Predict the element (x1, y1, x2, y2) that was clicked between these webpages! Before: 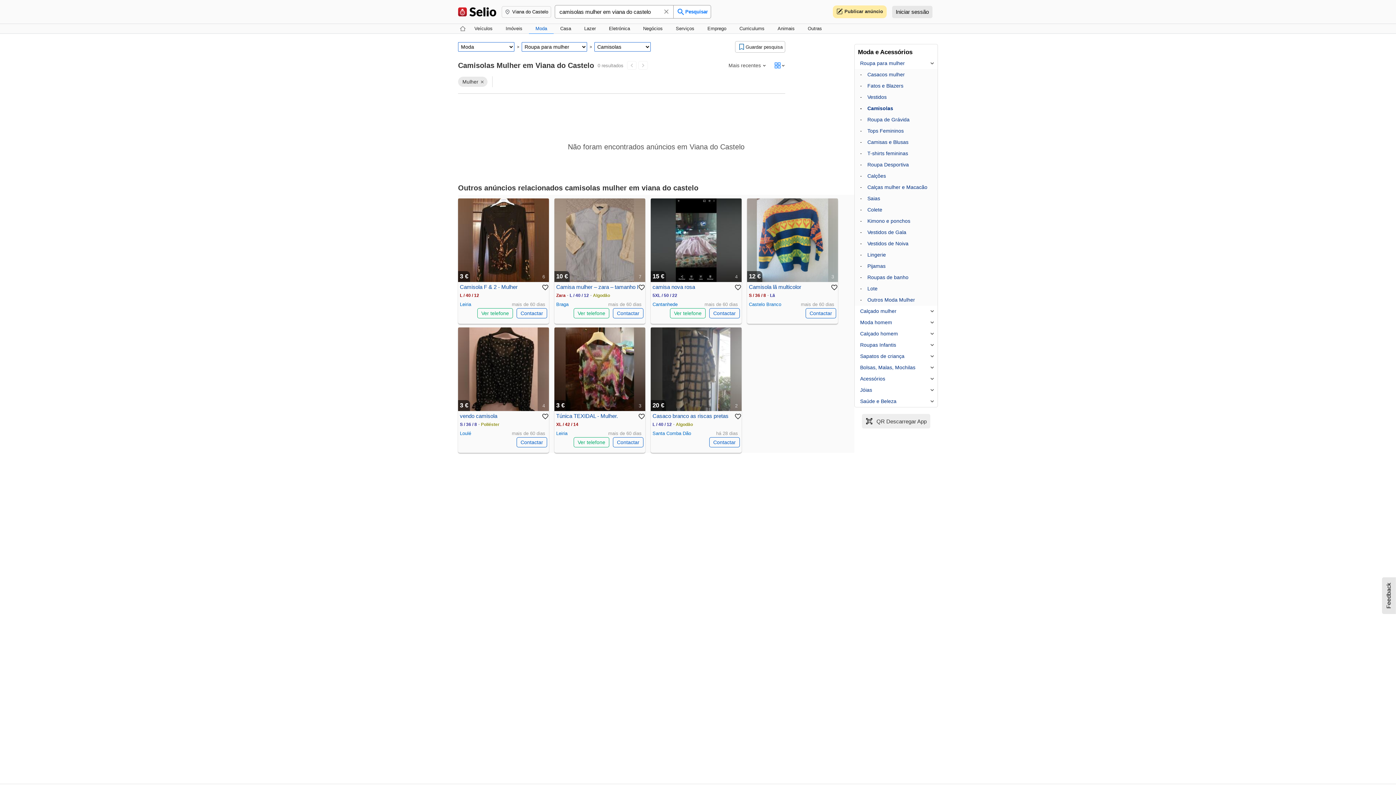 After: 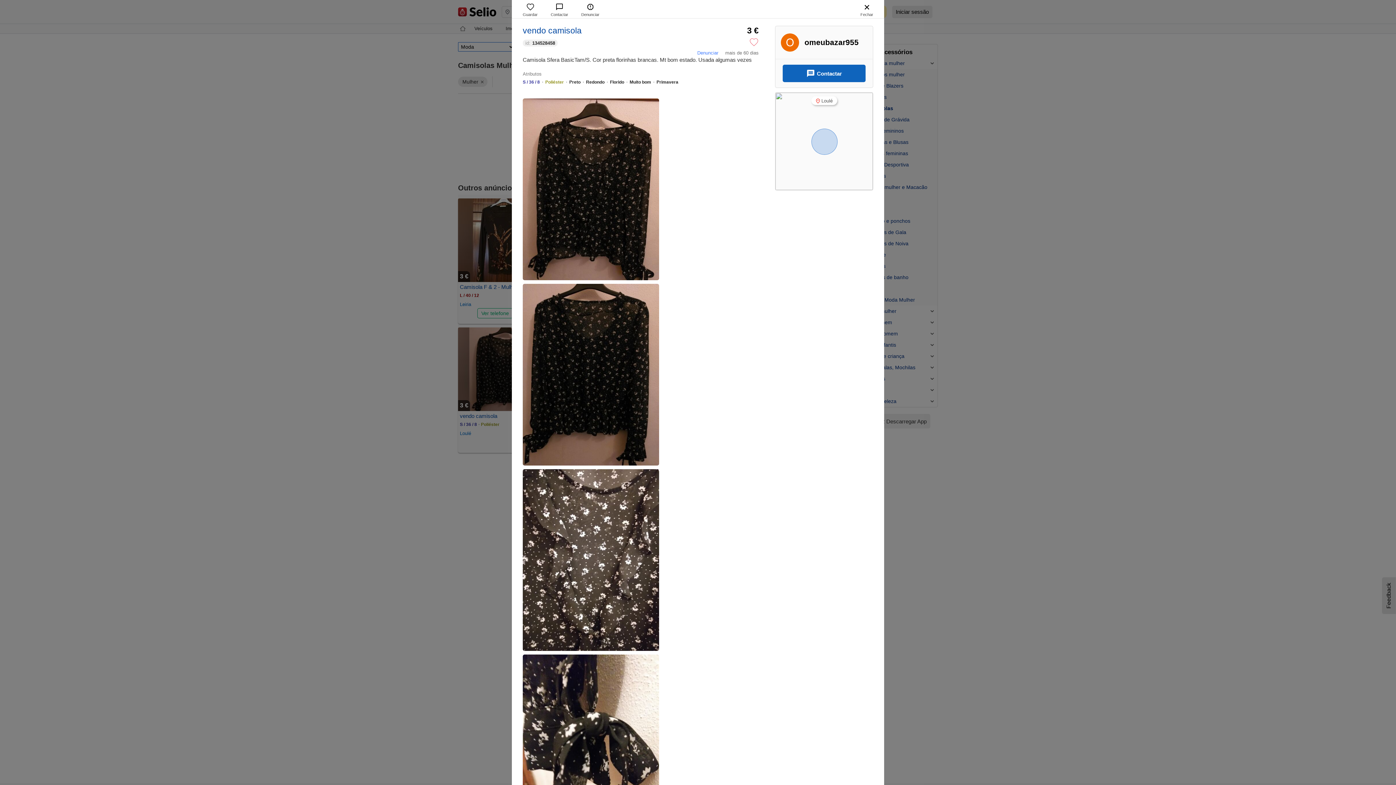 Action: bbox: (460, 413, 497, 419) label: vendo camisola